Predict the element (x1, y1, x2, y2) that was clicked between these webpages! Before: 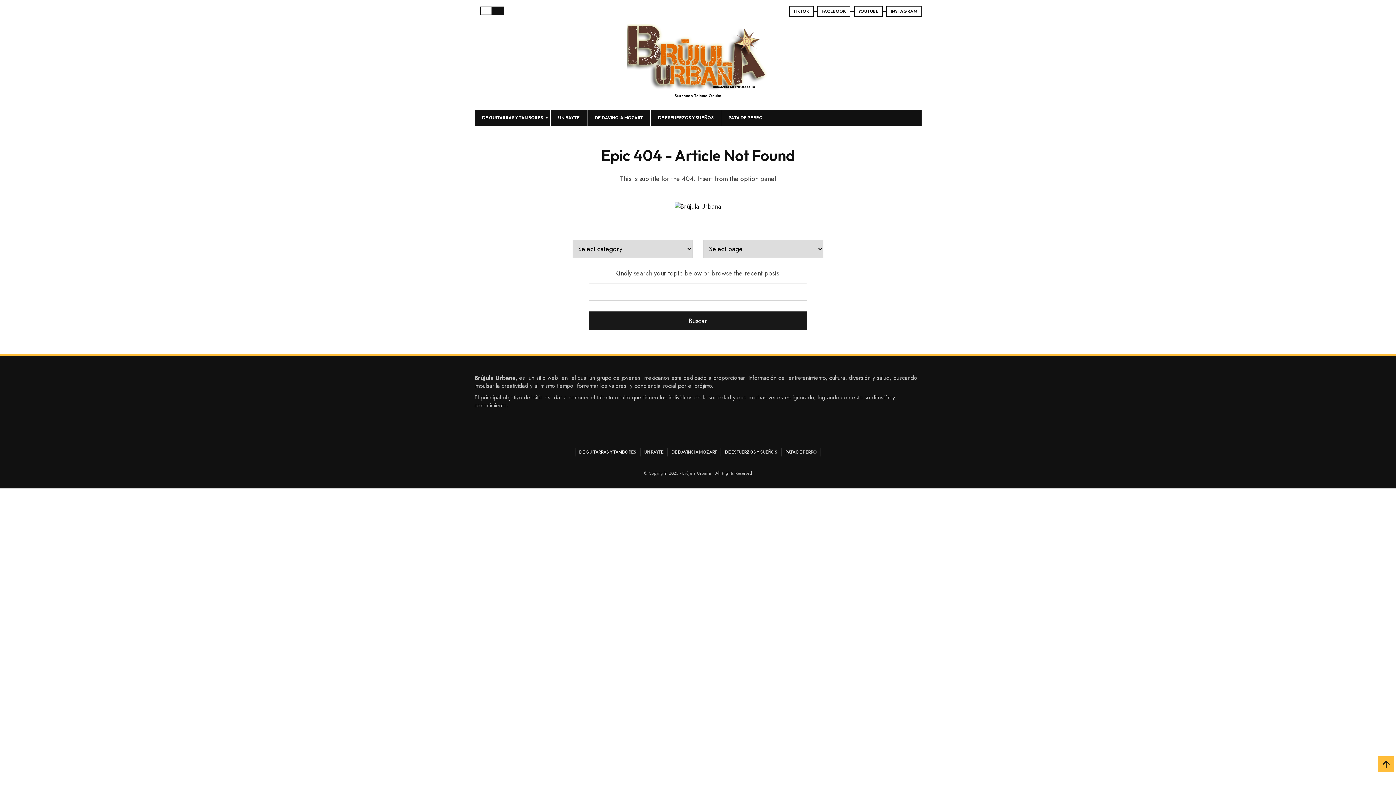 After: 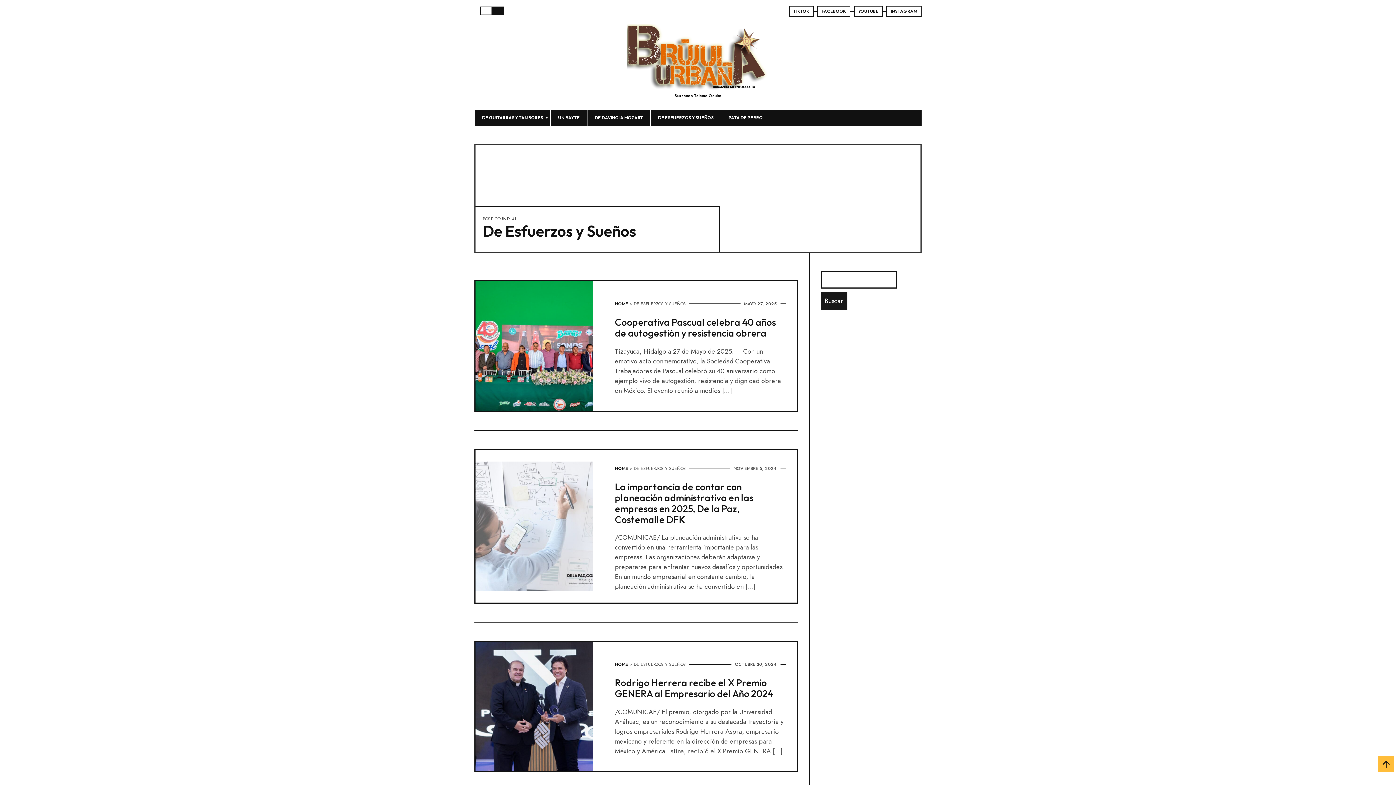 Action: label: DE ESFUERZOS Y SUEÑOS bbox: (721, 447, 781, 456)